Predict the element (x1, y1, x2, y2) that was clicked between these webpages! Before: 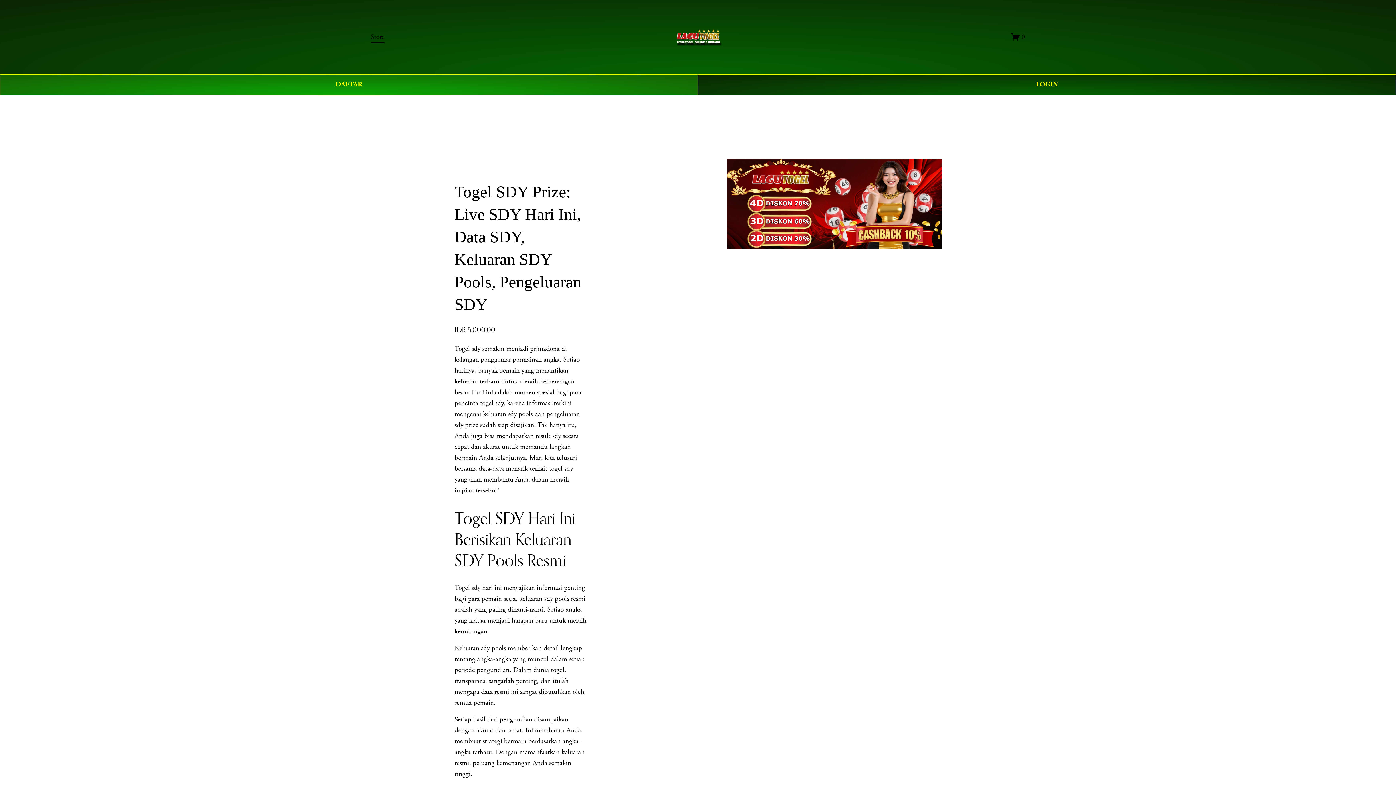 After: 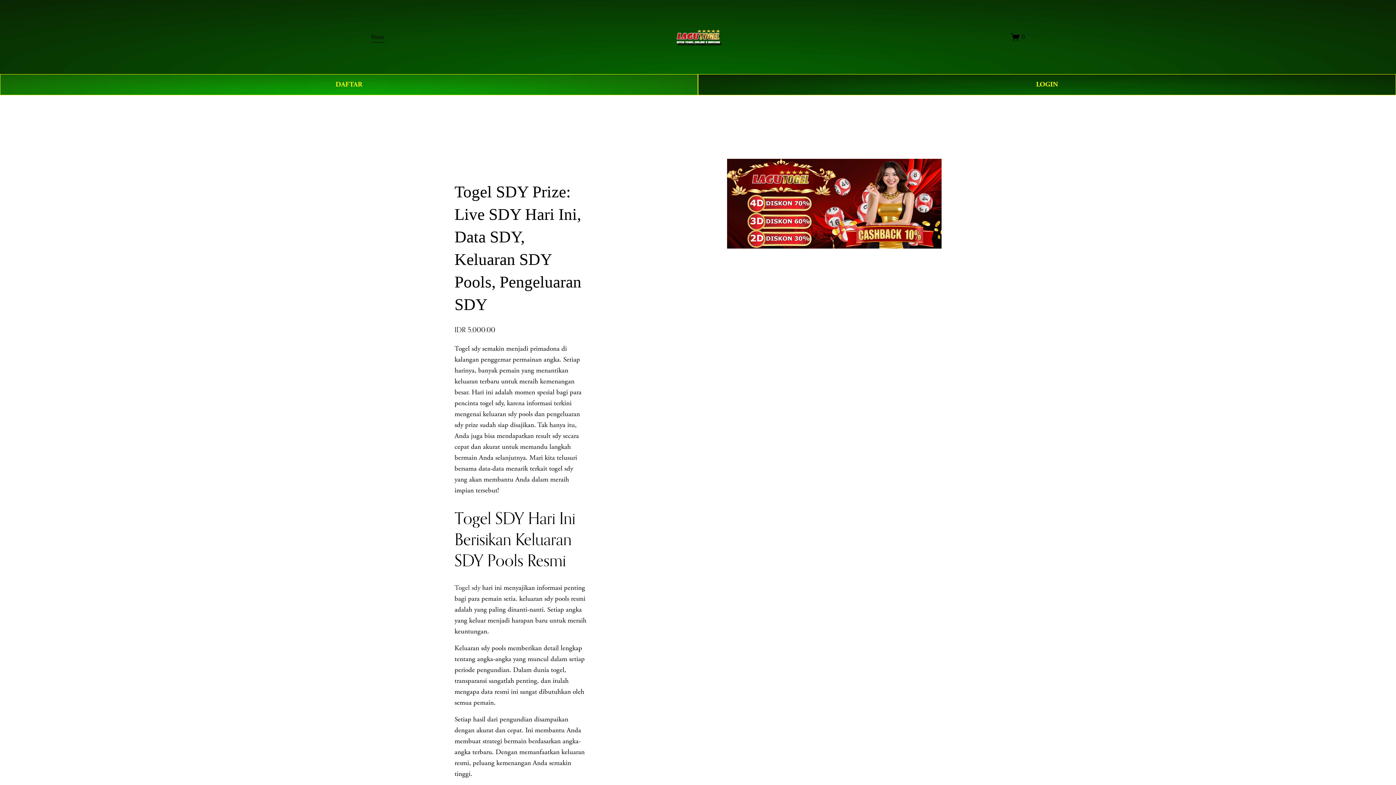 Action: bbox: (672, 27, 724, 46)